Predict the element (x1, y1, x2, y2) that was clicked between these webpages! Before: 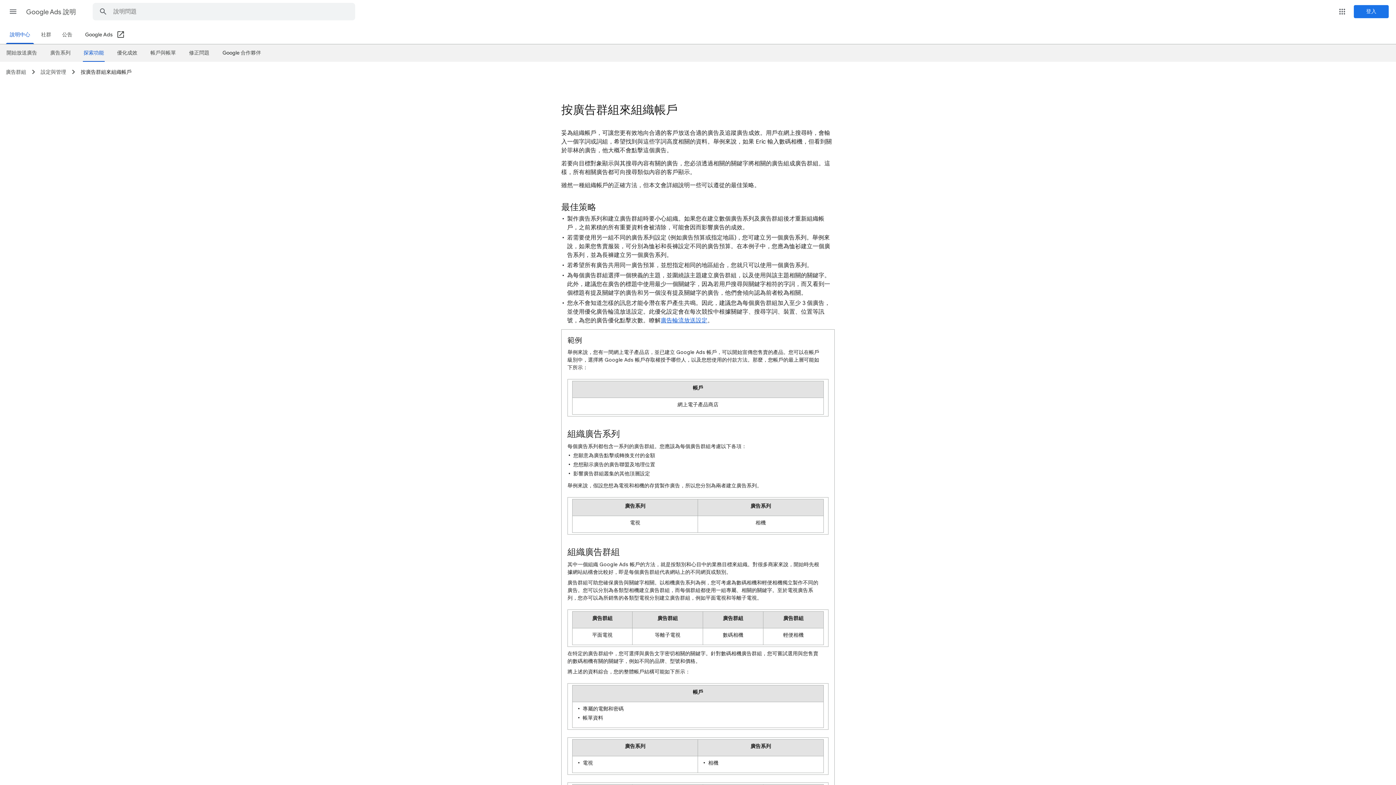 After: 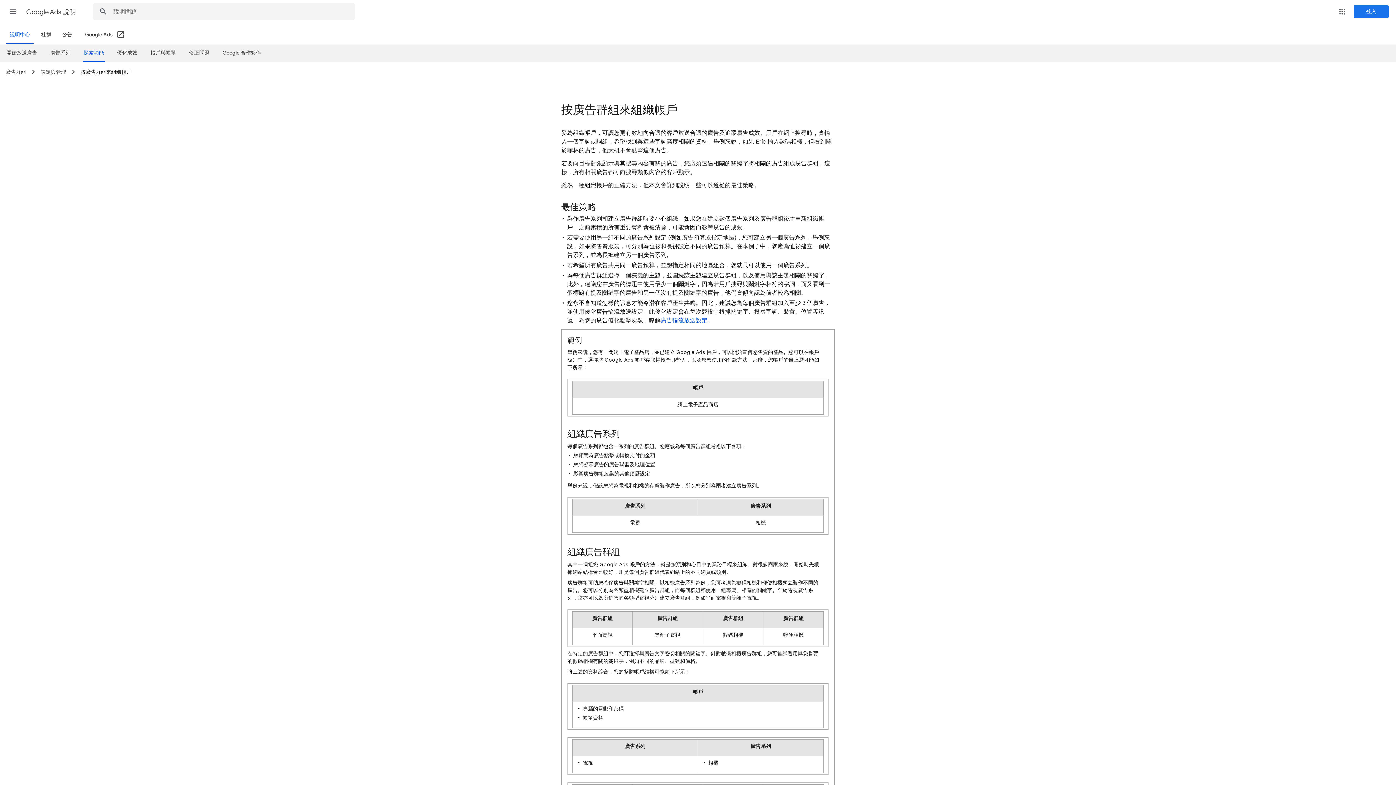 Action: bbox: (85, 26, 124, 44) label: Google Ads (在新視窗開啟)